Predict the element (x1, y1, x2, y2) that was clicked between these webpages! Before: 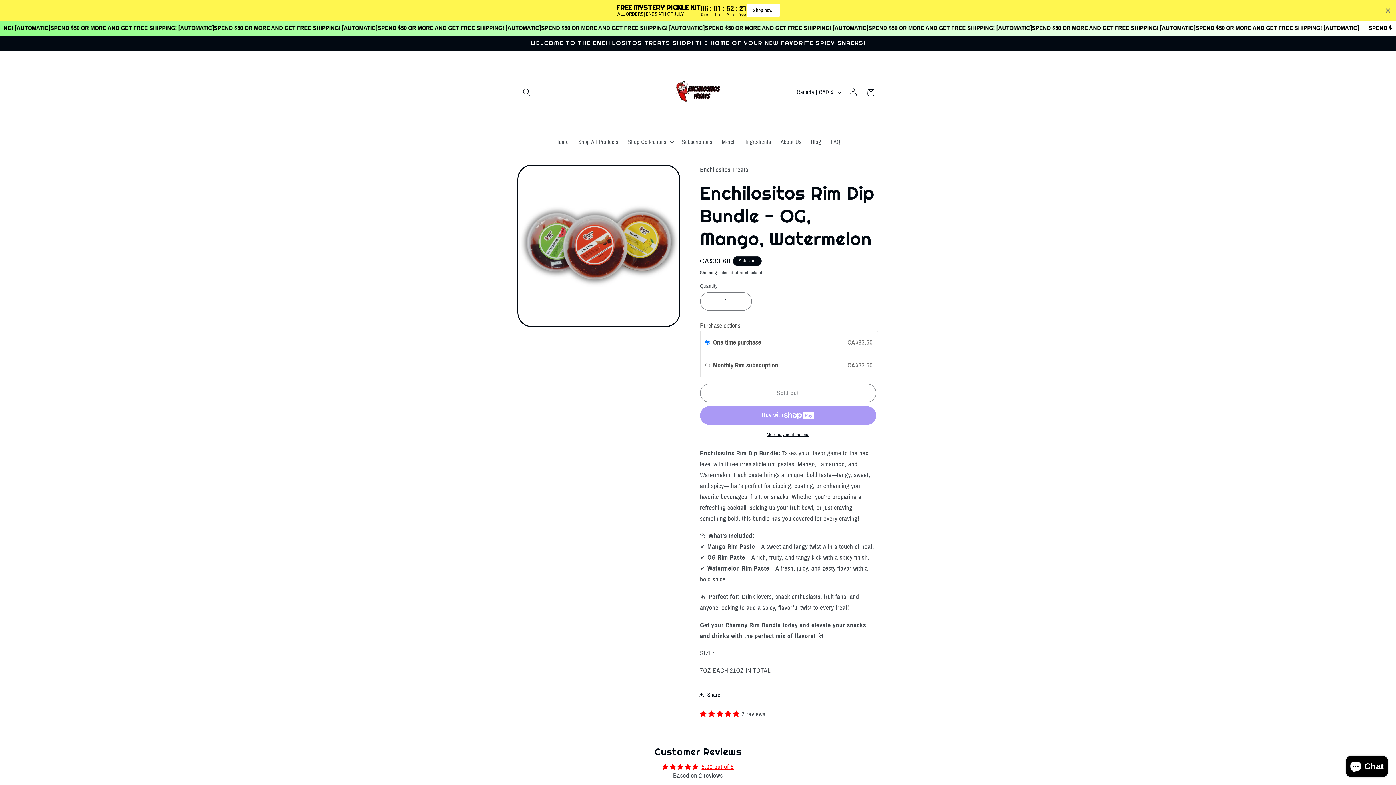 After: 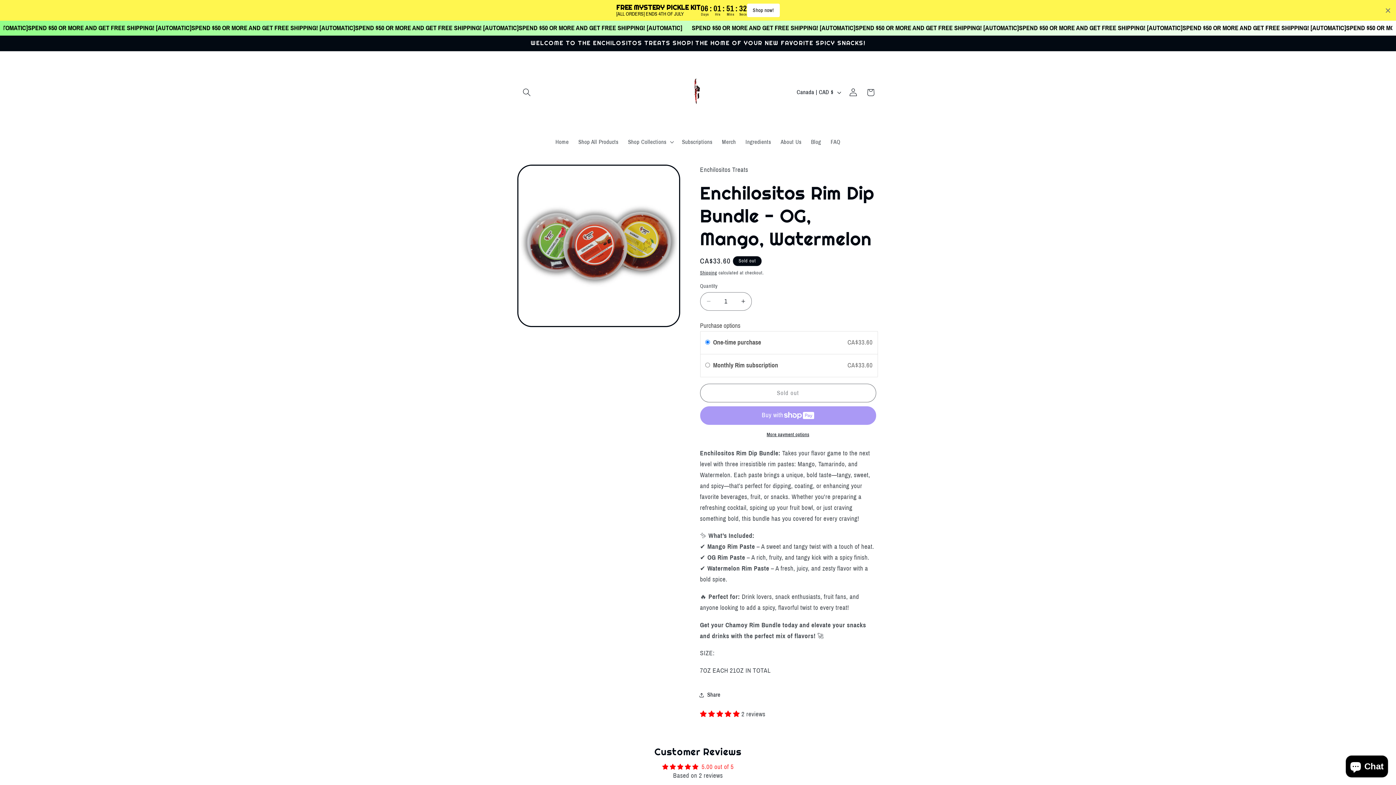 Action: label: 5.00 out of 5 bbox: (701, 763, 733, 770)